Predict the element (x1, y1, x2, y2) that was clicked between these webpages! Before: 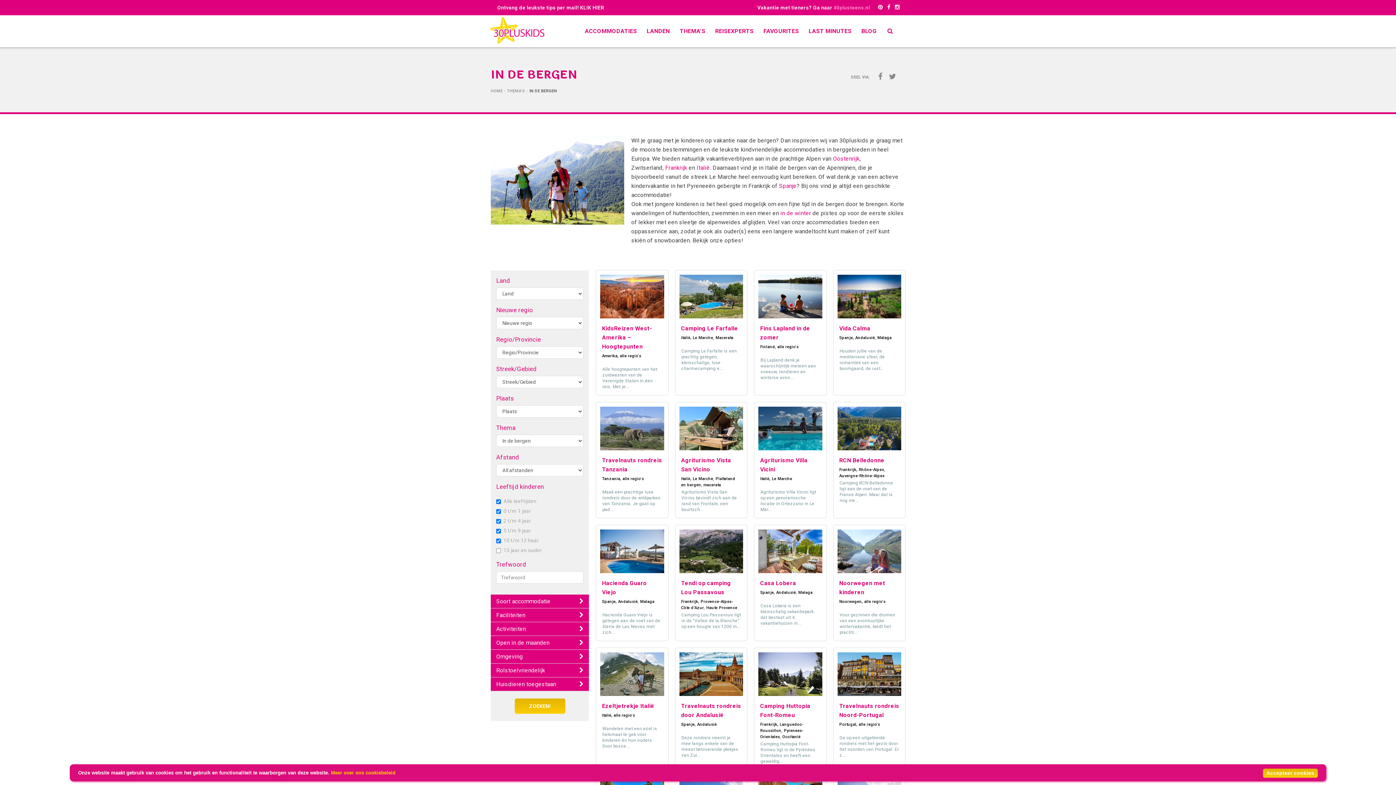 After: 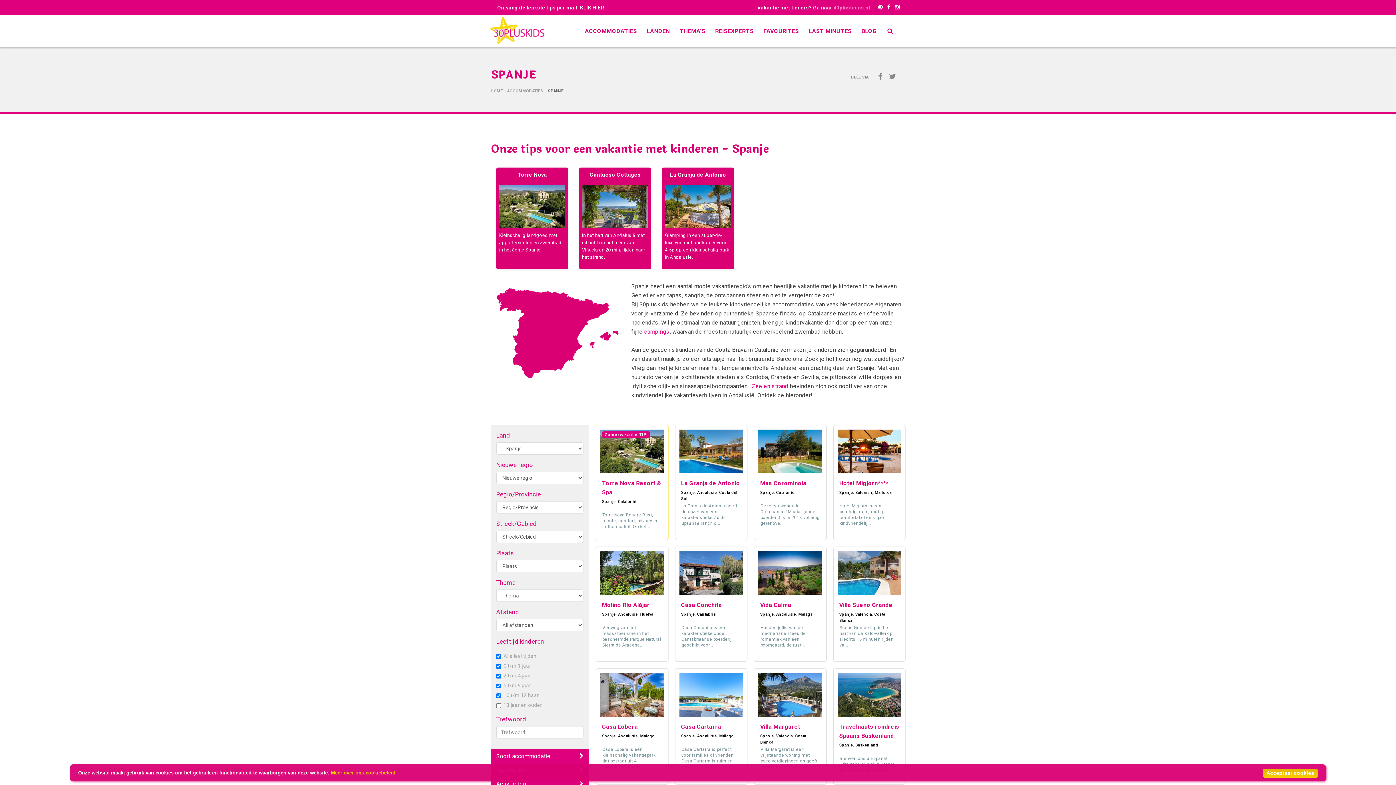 Action: label: Spanje bbox: (779, 182, 796, 189)